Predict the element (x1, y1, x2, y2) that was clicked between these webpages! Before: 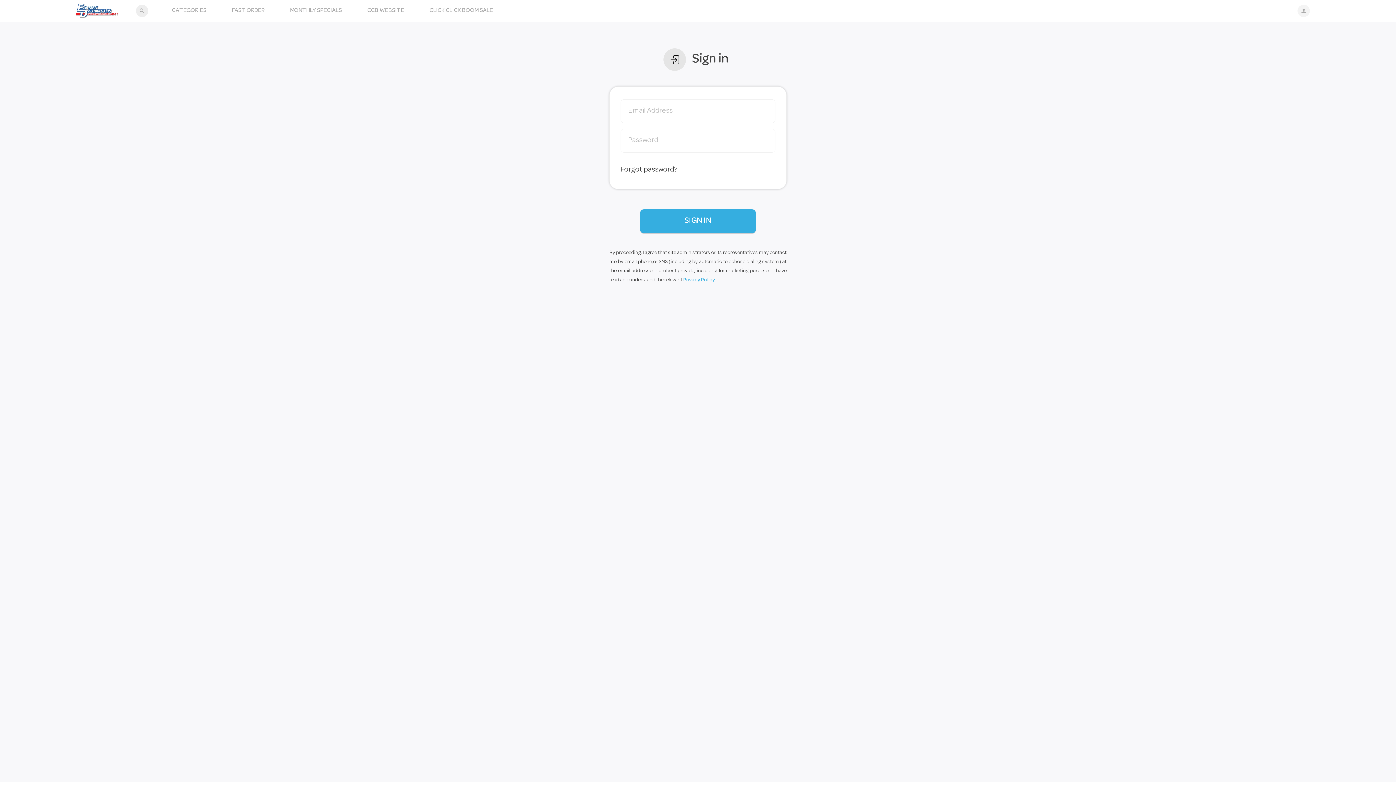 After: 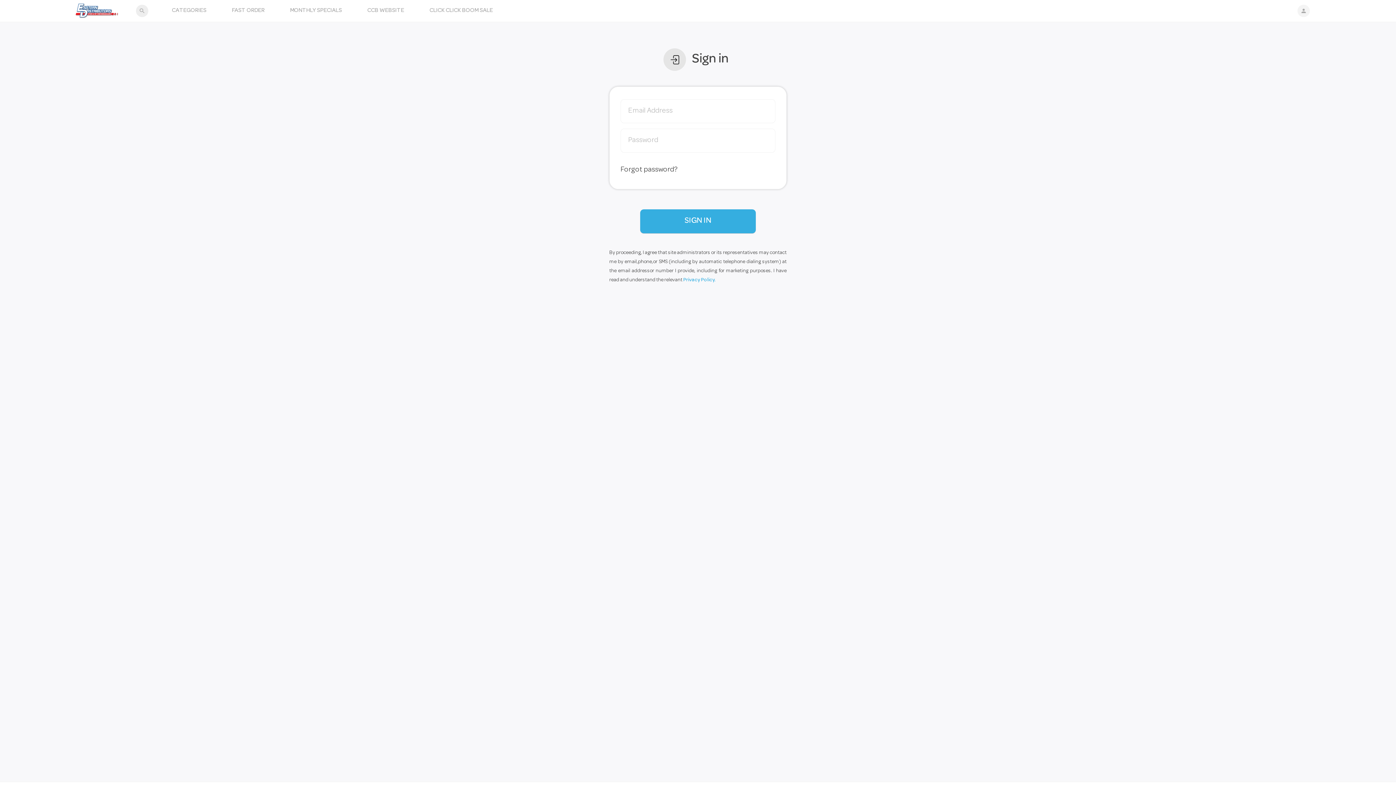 Action: bbox: (663, 48, 686, 70)